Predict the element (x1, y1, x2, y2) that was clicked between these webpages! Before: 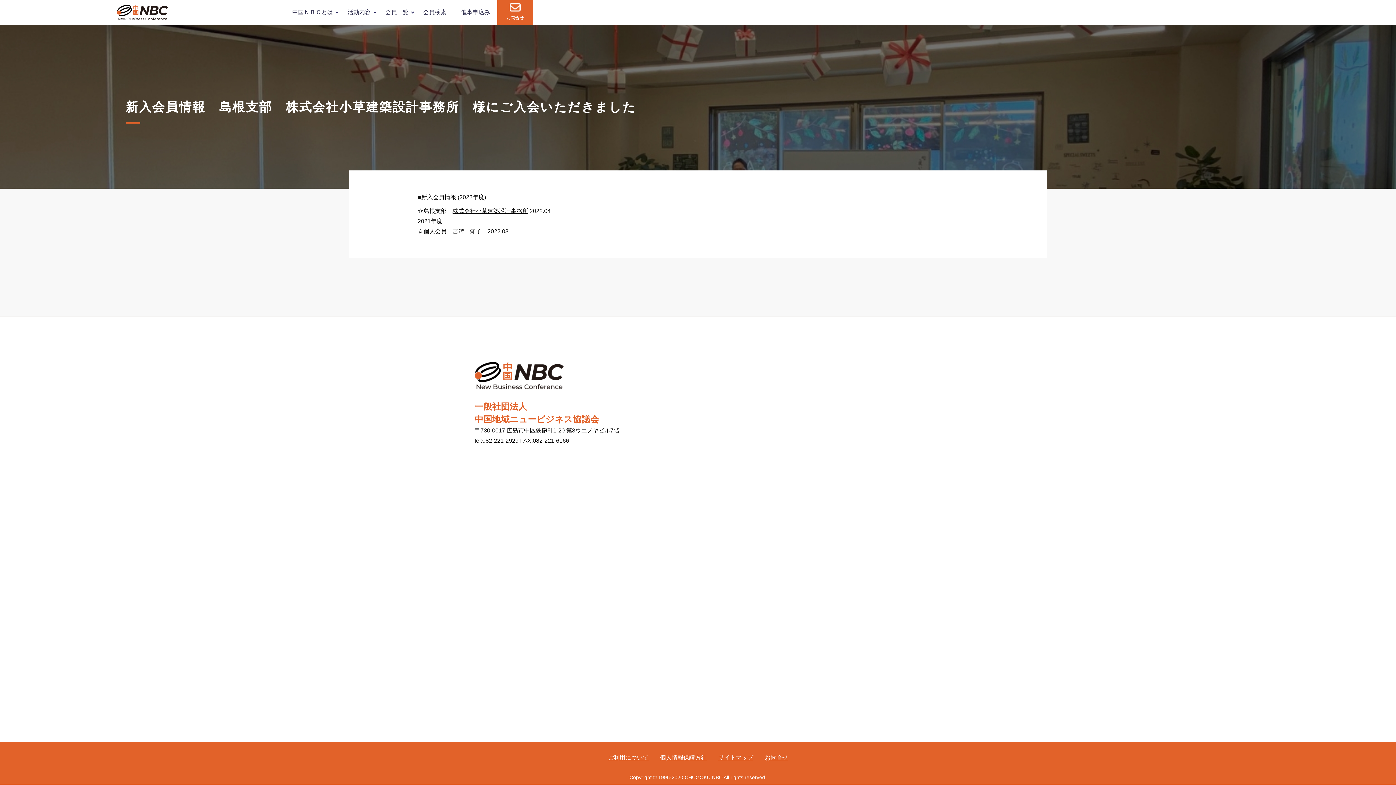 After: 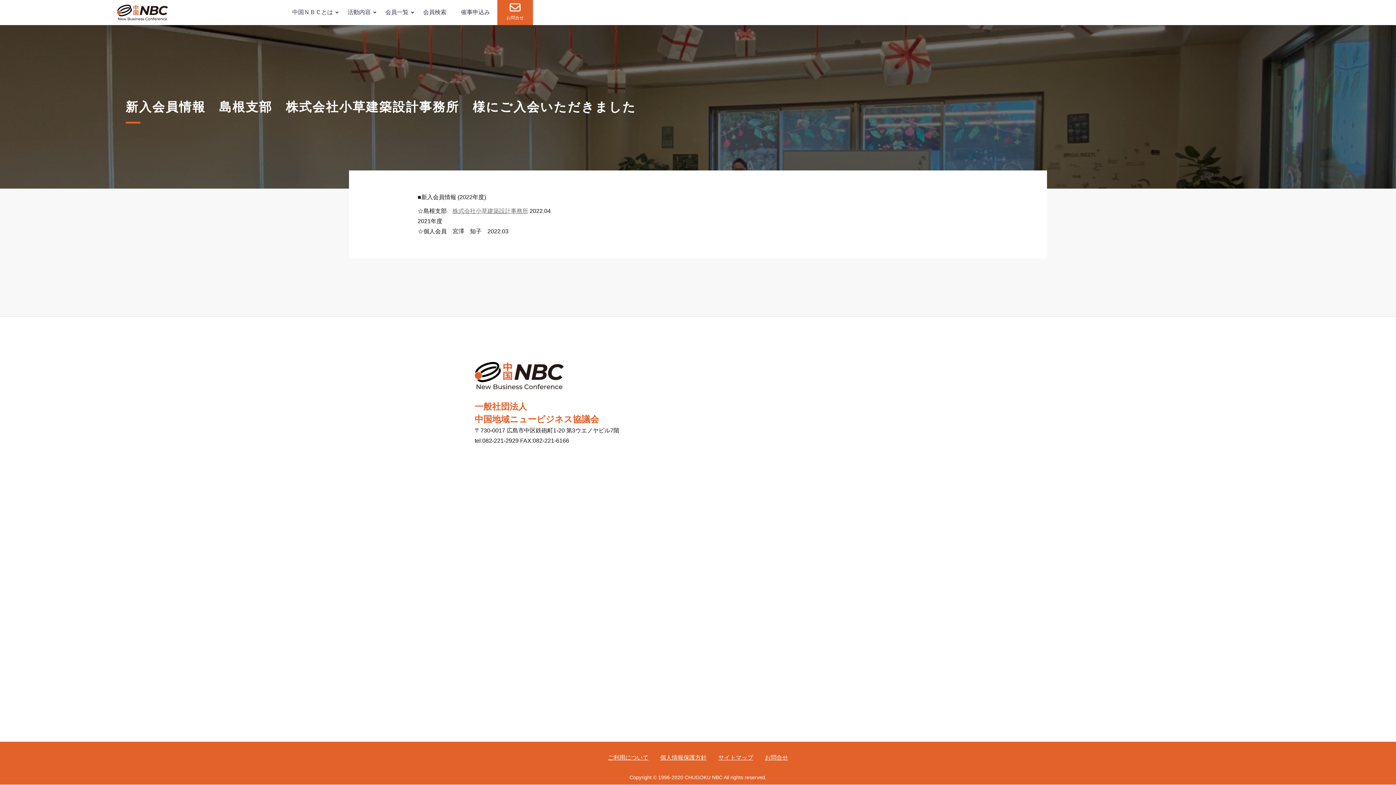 Action: bbox: (452, 208, 528, 214) label: 株式会社小草建築設計事務所